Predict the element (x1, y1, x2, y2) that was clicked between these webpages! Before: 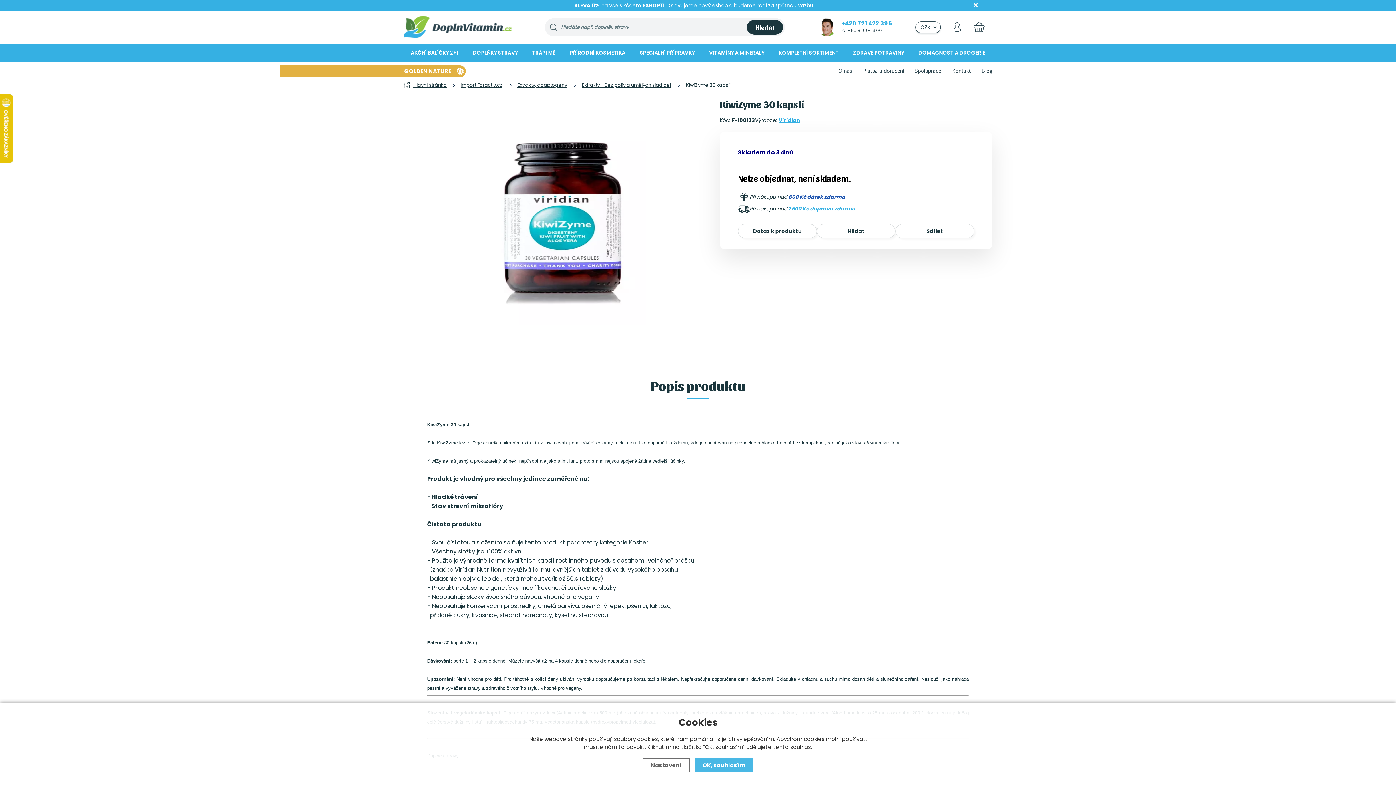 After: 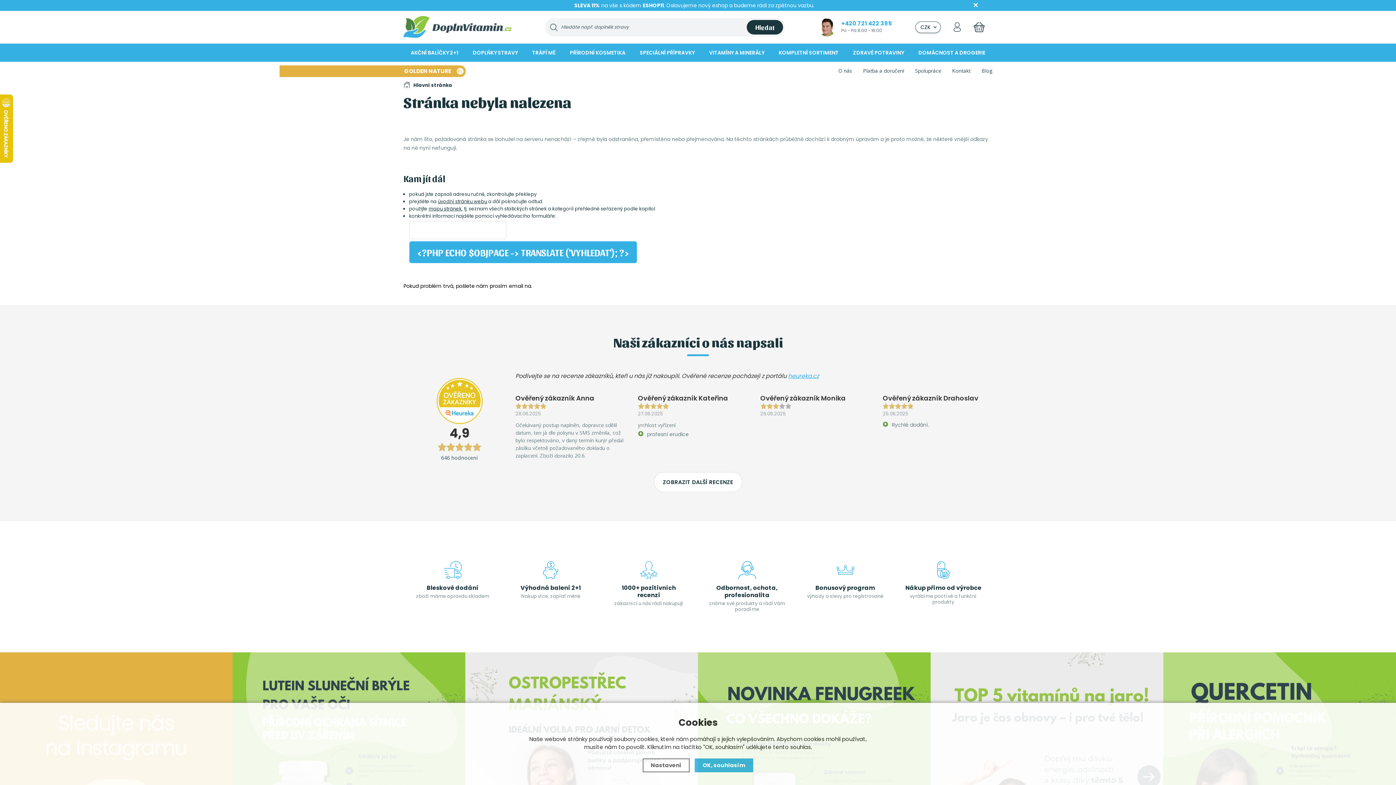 Action: bbox: (582, 81, 671, 88) label: Extrakty - Bez pojiv a umělých sladidel